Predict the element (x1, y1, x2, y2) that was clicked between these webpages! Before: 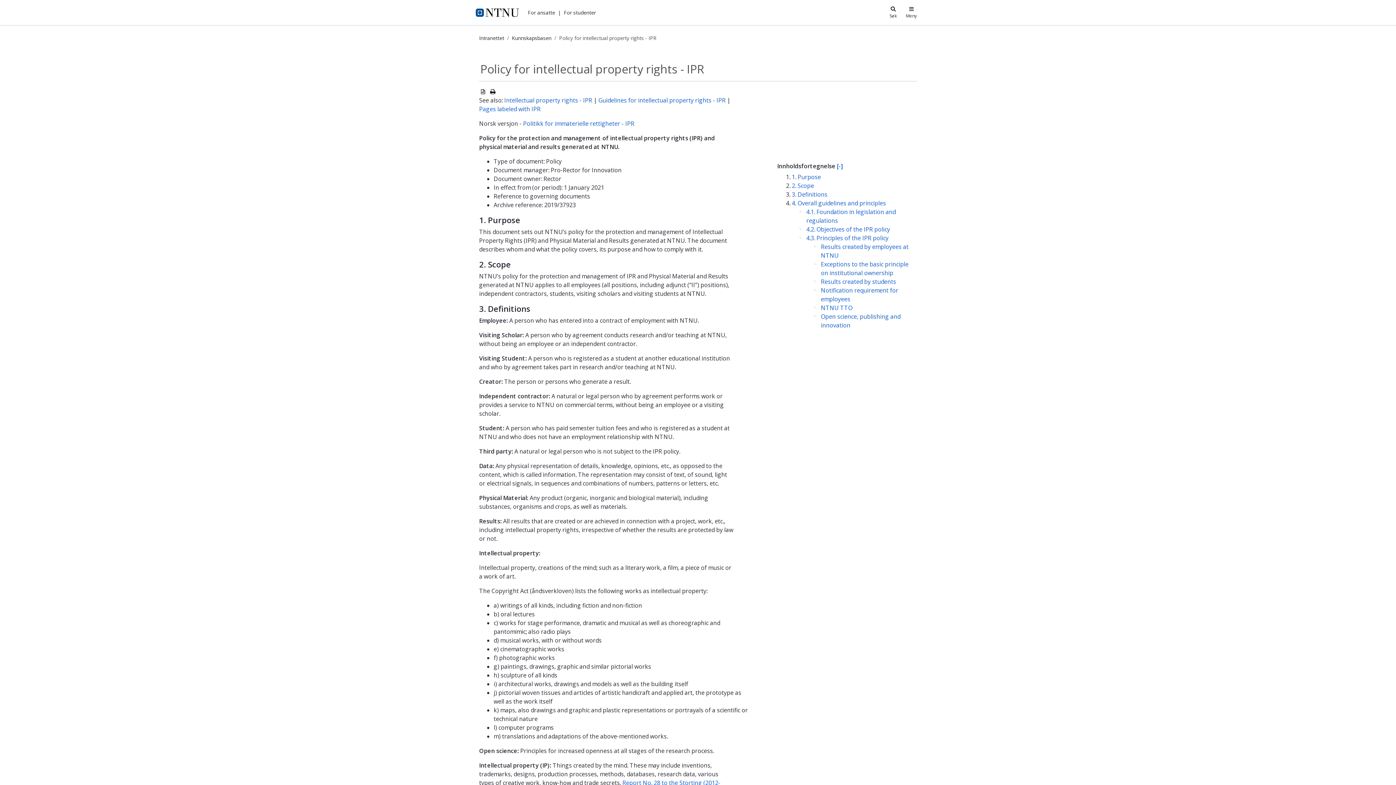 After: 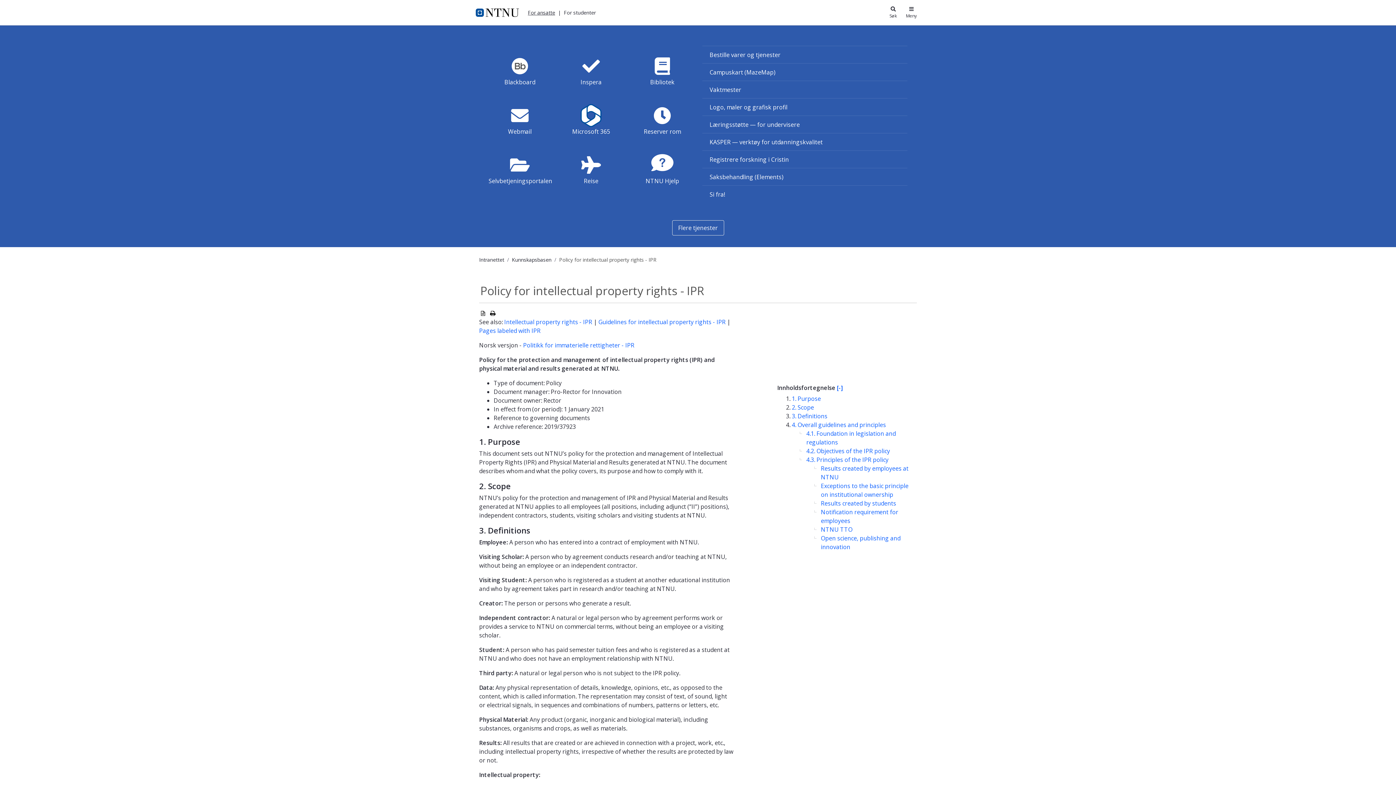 Action: label: For ansatte bbox: (528, 9, 555, 16)